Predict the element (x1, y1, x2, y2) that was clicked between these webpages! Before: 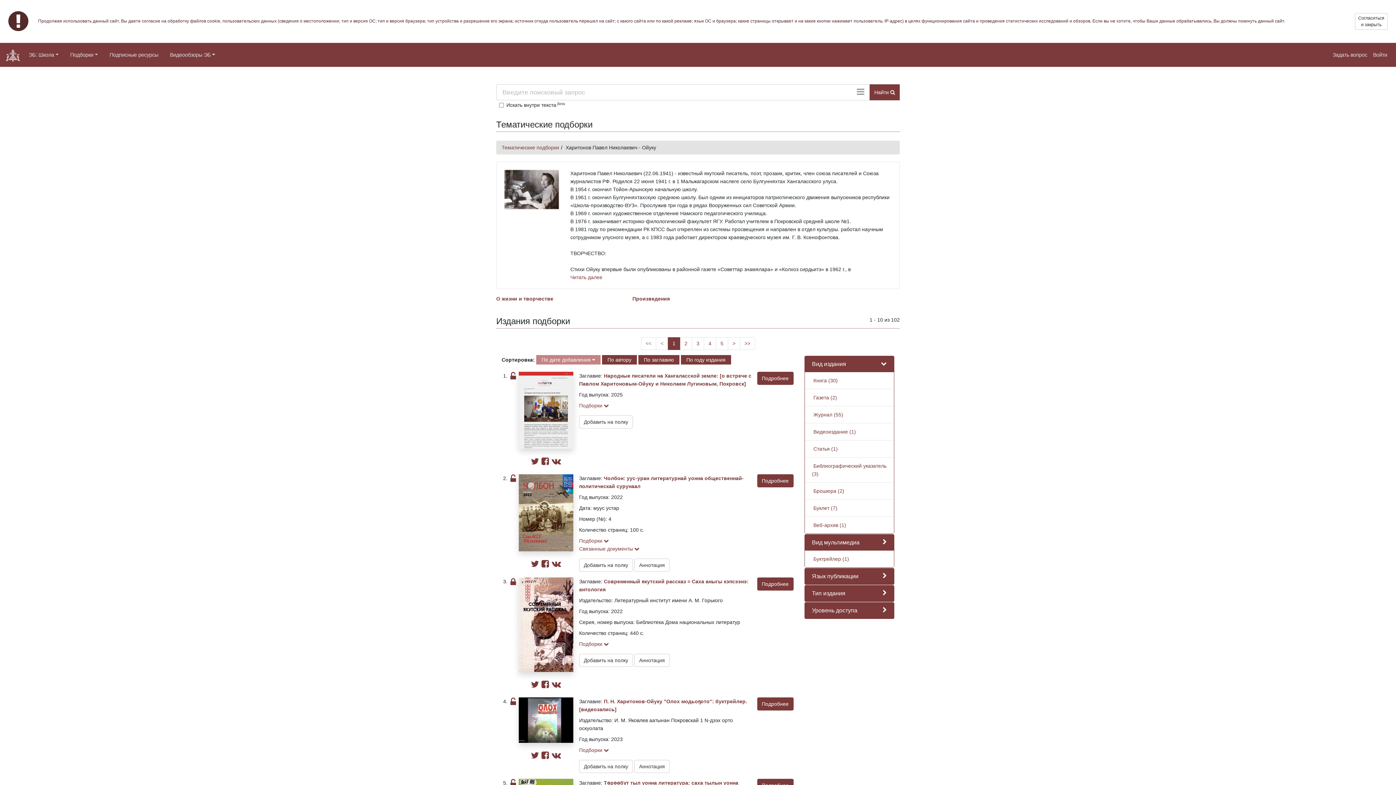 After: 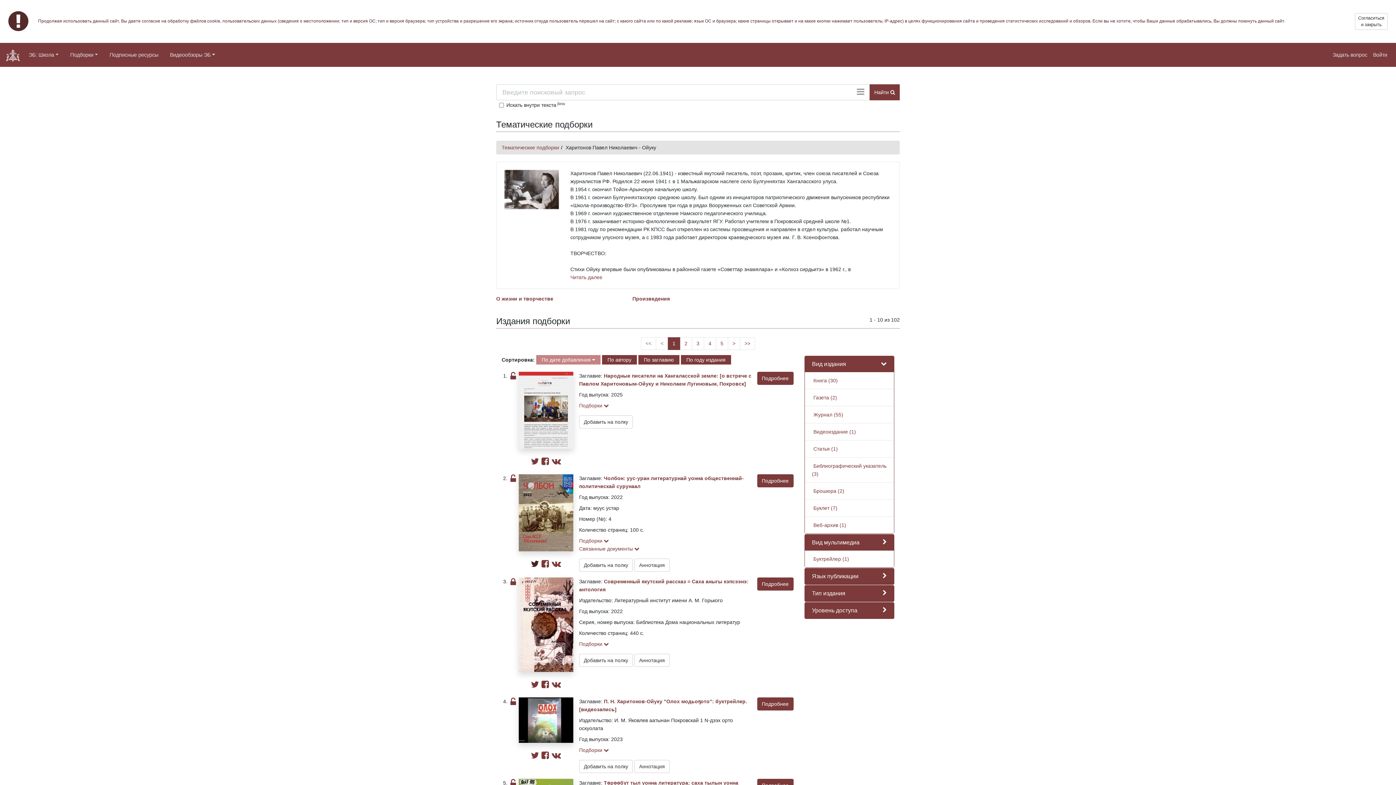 Action: bbox: (531, 557, 539, 571)